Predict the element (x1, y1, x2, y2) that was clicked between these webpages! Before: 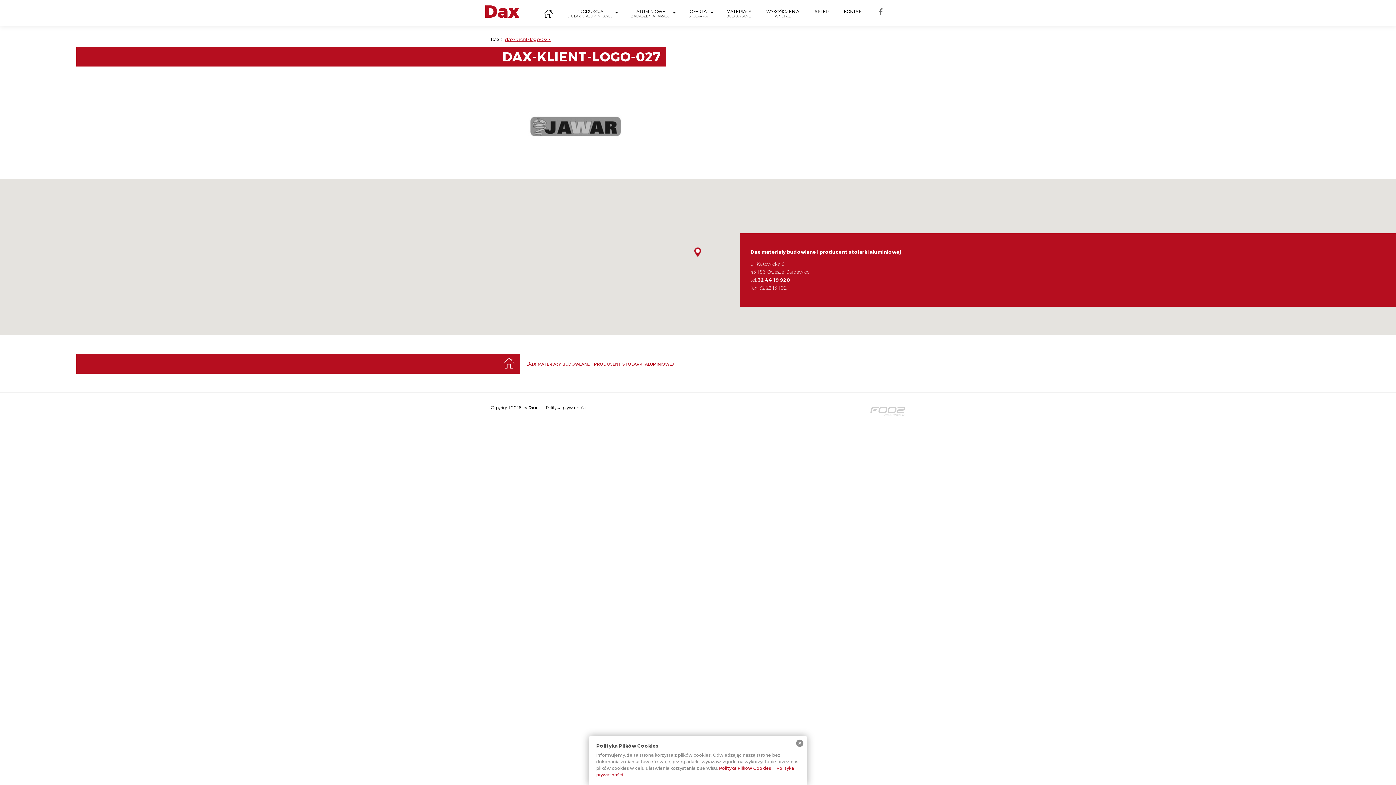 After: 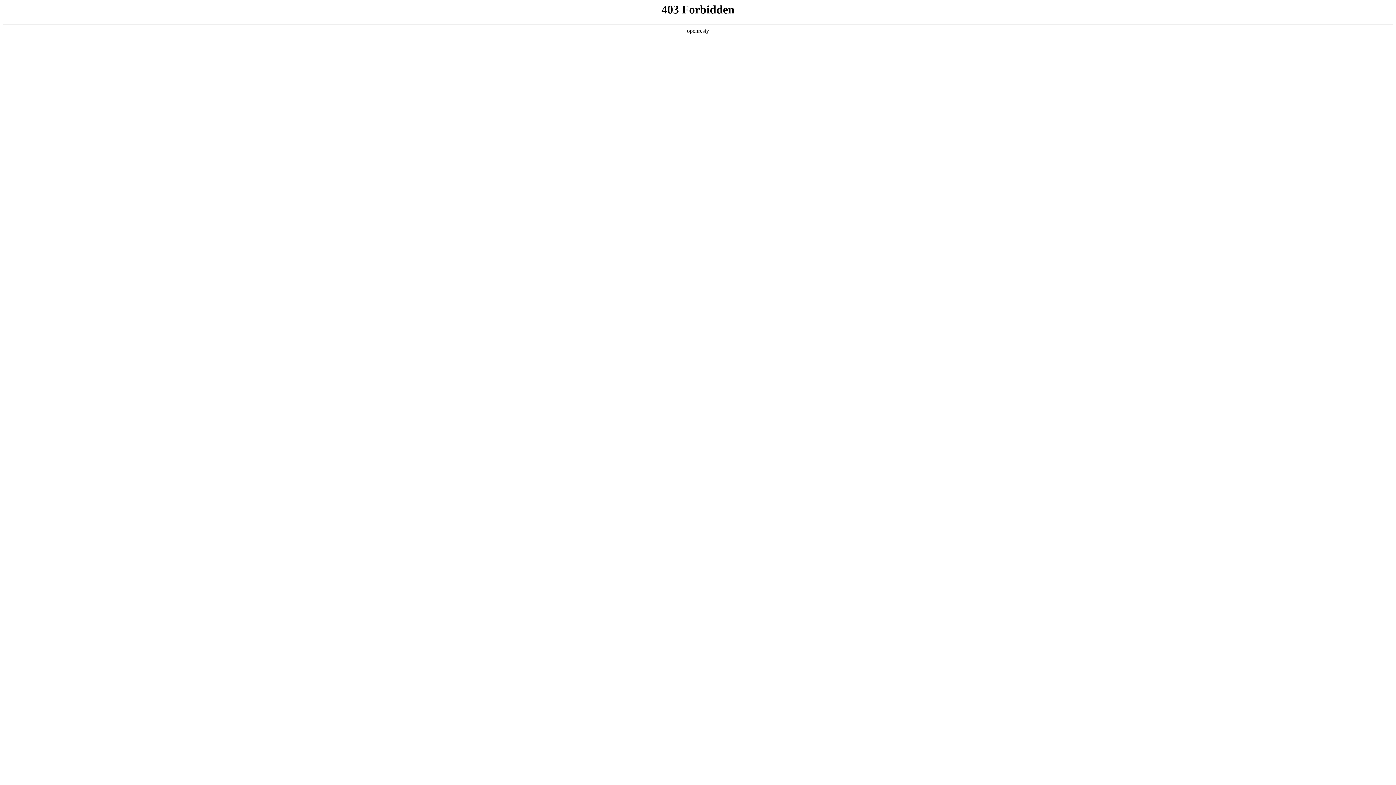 Action: label: SKLEP bbox: (809, 0, 834, 25)